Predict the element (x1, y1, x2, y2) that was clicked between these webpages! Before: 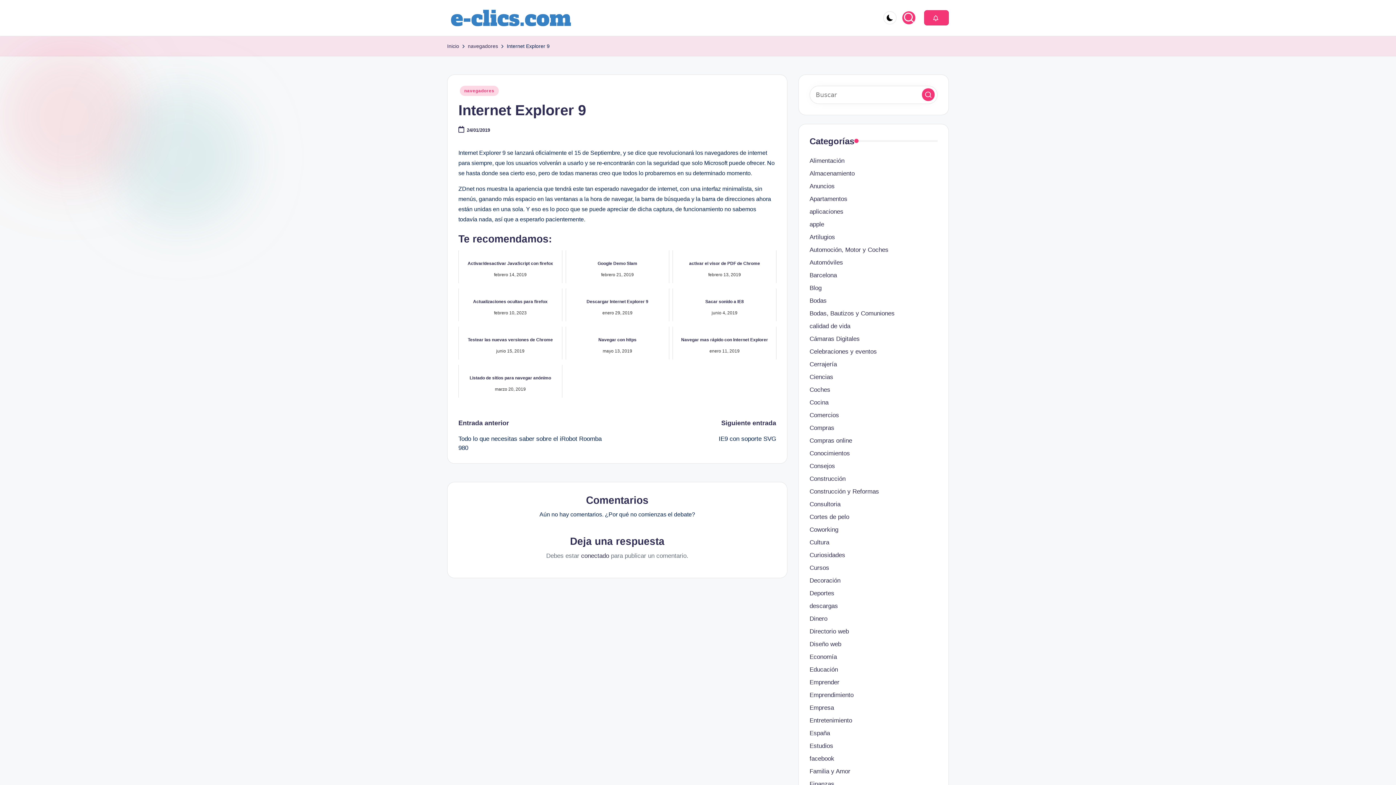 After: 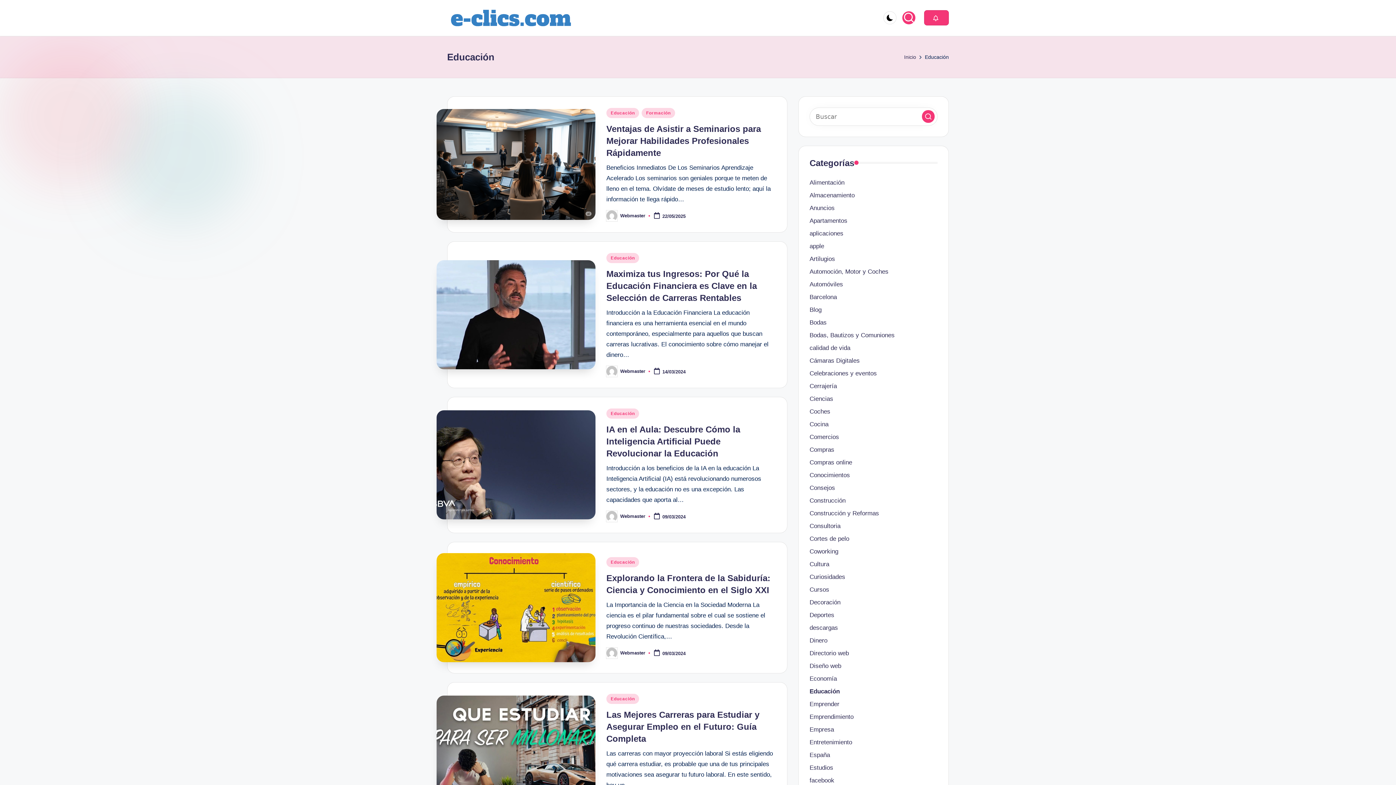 Action: bbox: (809, 665, 937, 674) label: Educación